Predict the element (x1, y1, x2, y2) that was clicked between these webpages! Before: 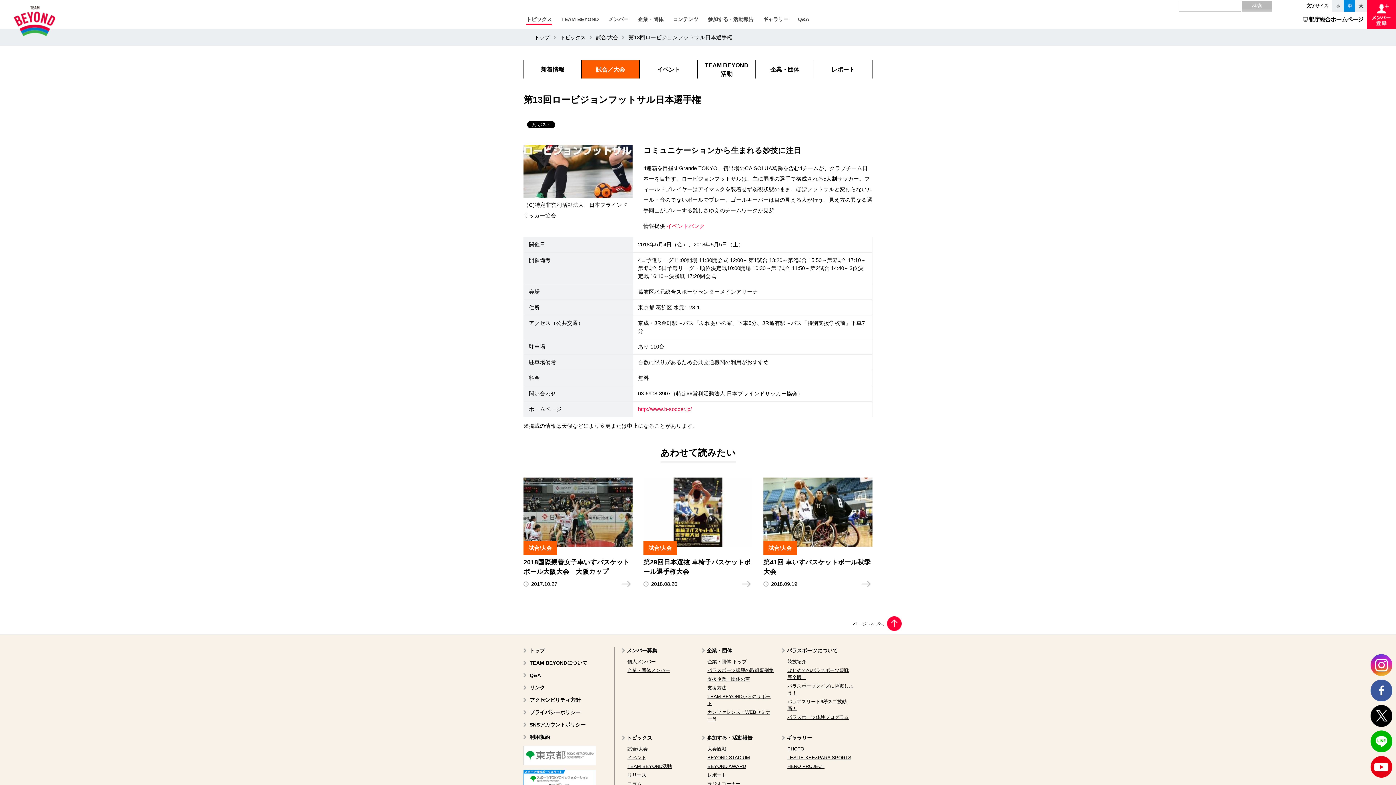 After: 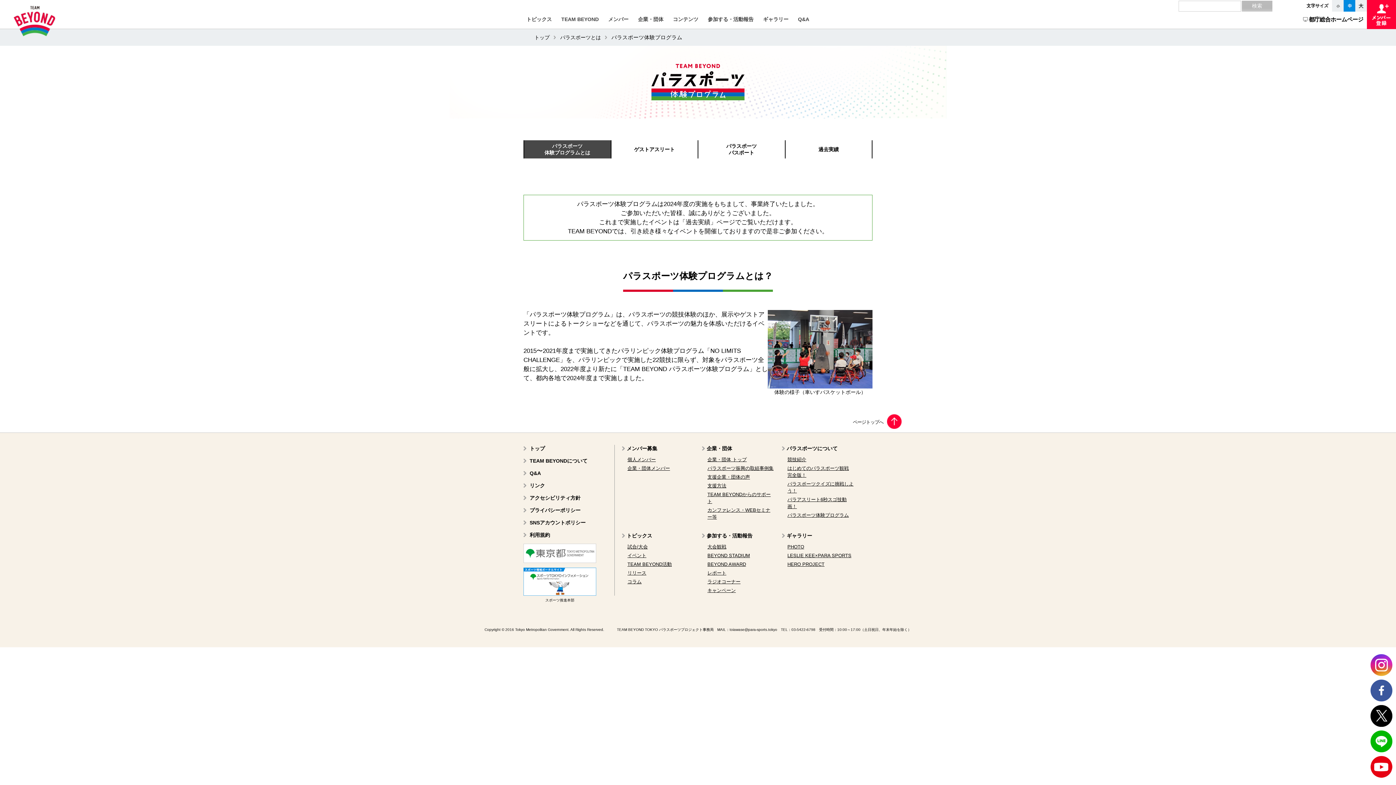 Action: label: パラスポーツ体験プログラム bbox: (787, 714, 849, 720)